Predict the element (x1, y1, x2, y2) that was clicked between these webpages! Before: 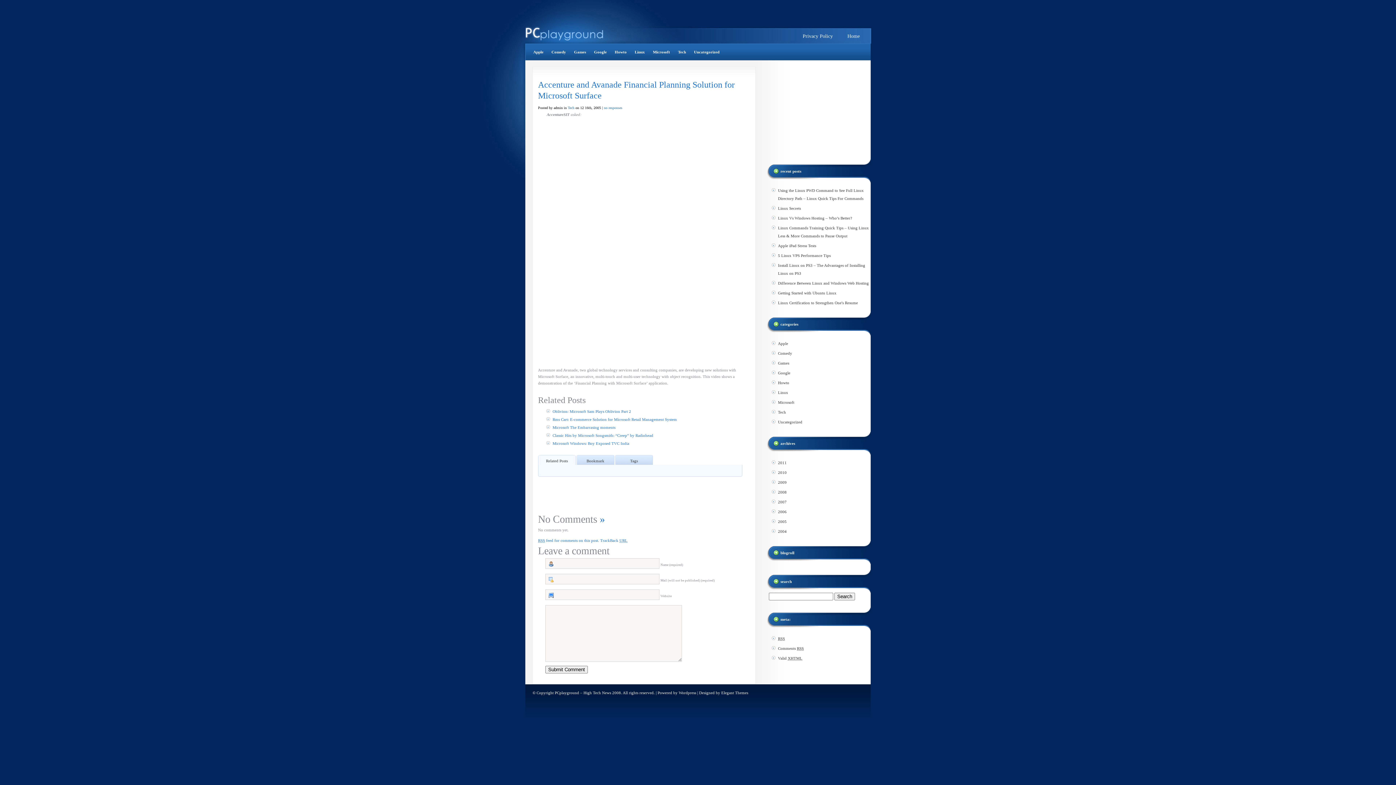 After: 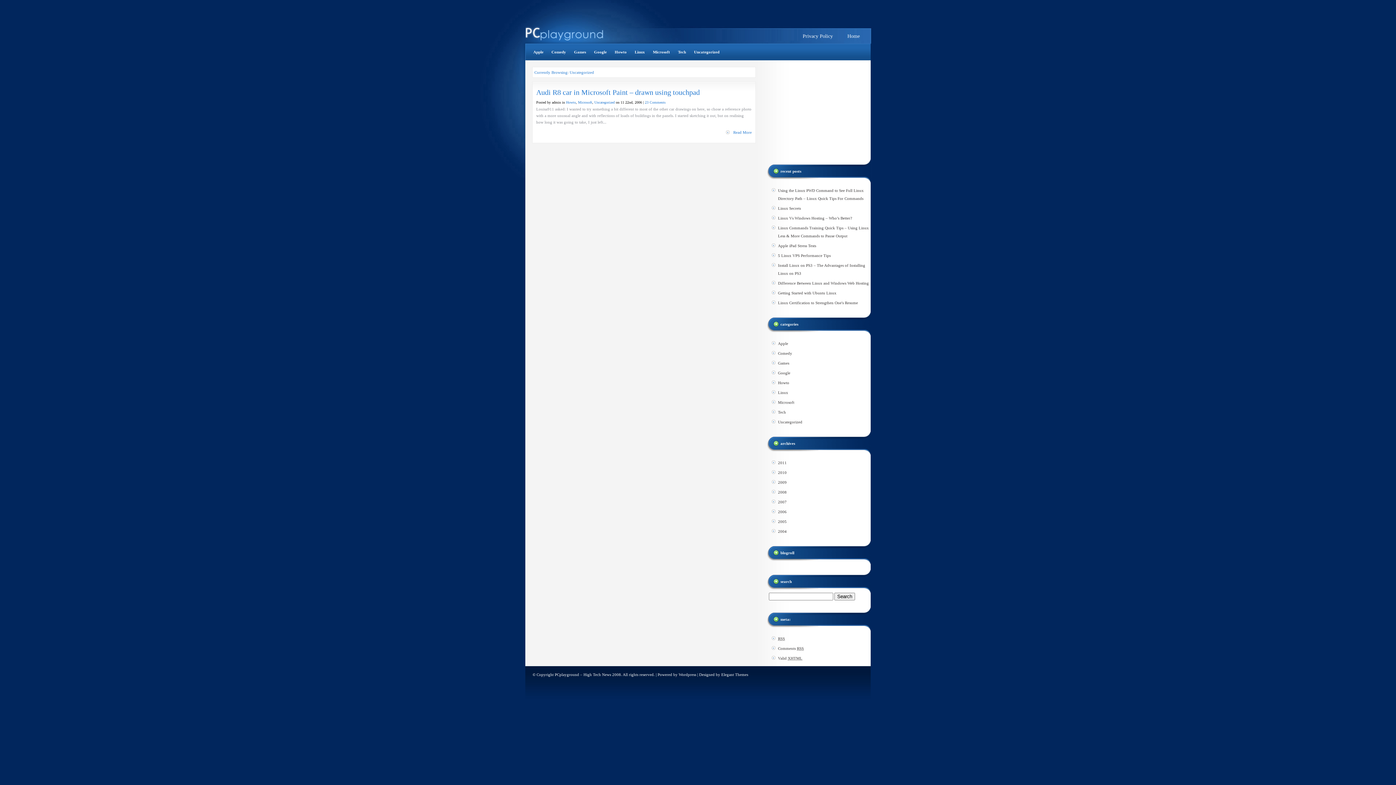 Action: bbox: (778, 420, 802, 424) label: Uncategorized